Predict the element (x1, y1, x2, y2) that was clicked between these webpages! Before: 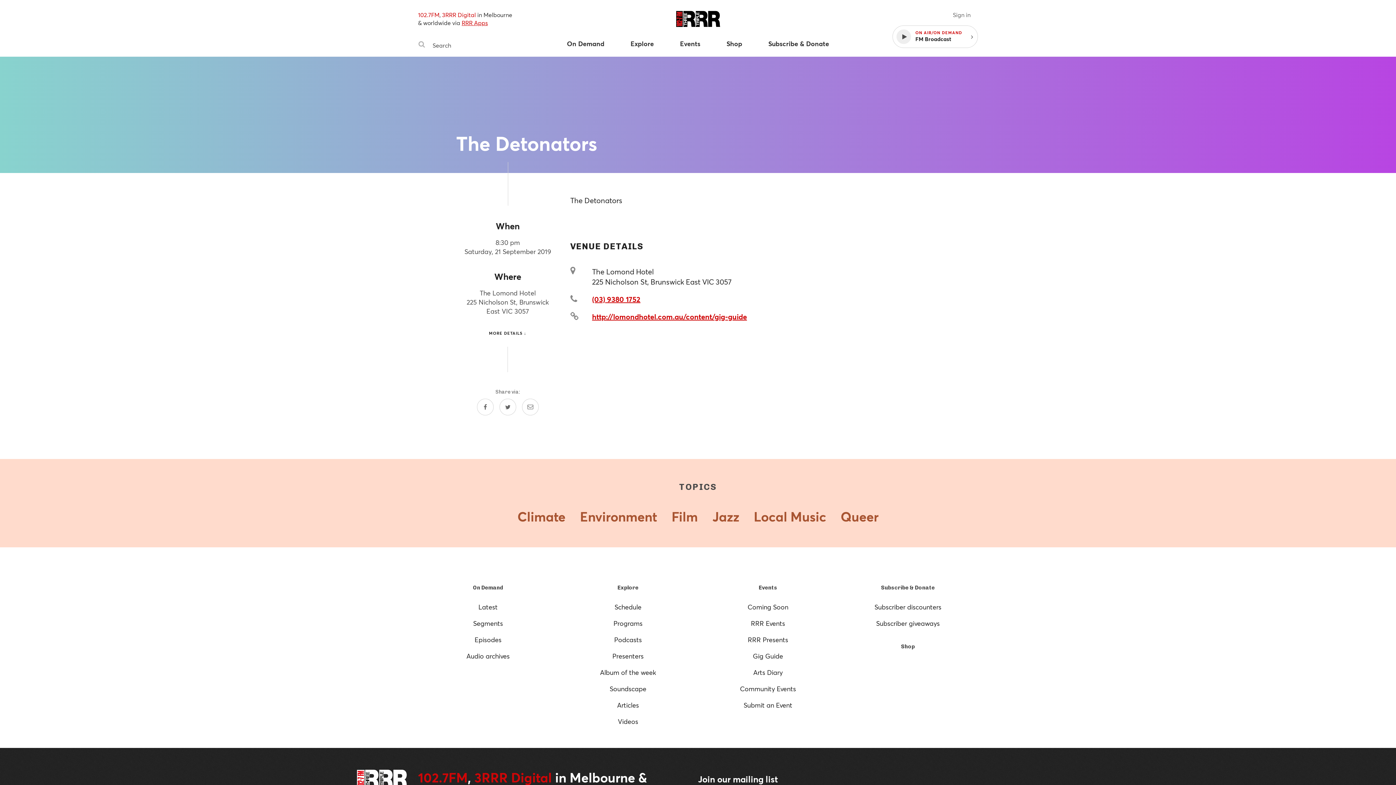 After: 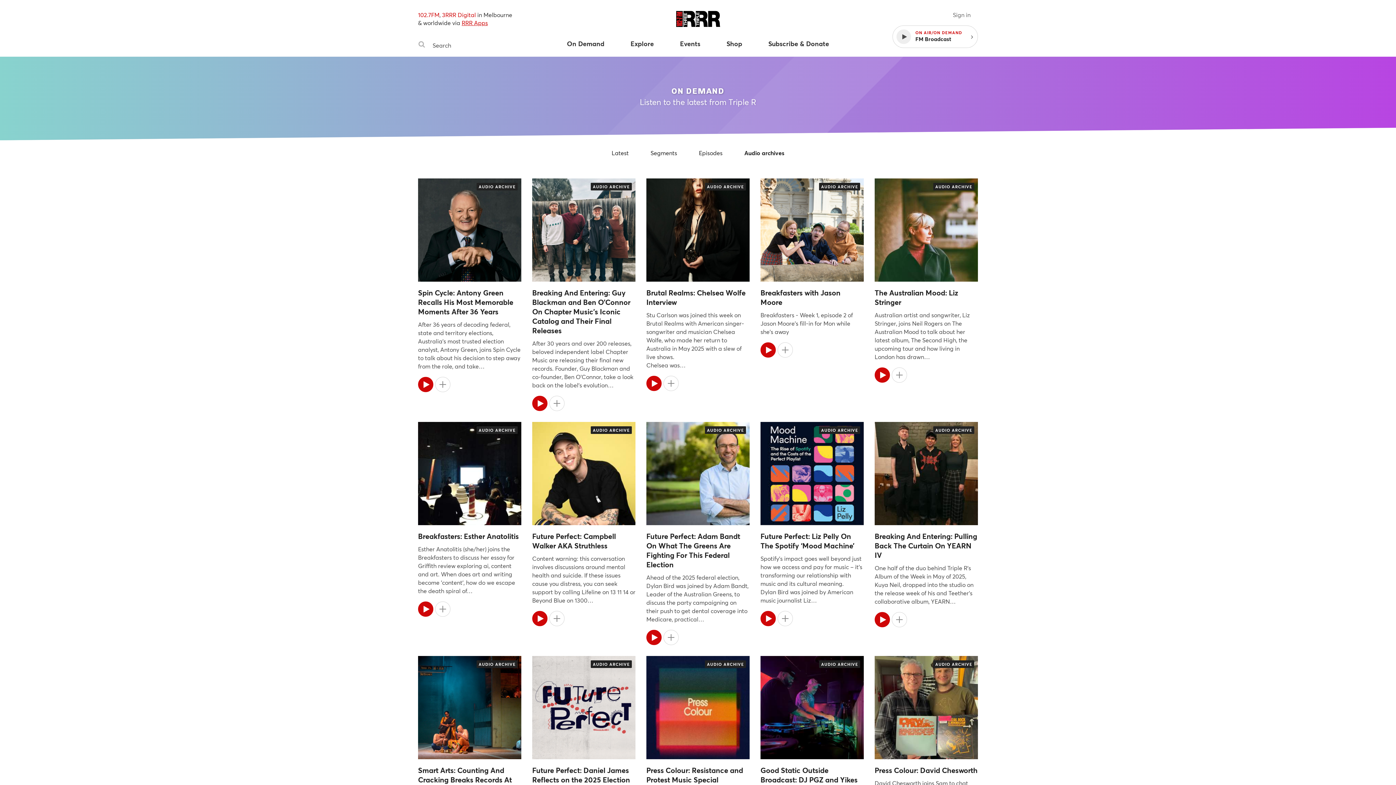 Action: bbox: (466, 652, 509, 660) label: Audio archives